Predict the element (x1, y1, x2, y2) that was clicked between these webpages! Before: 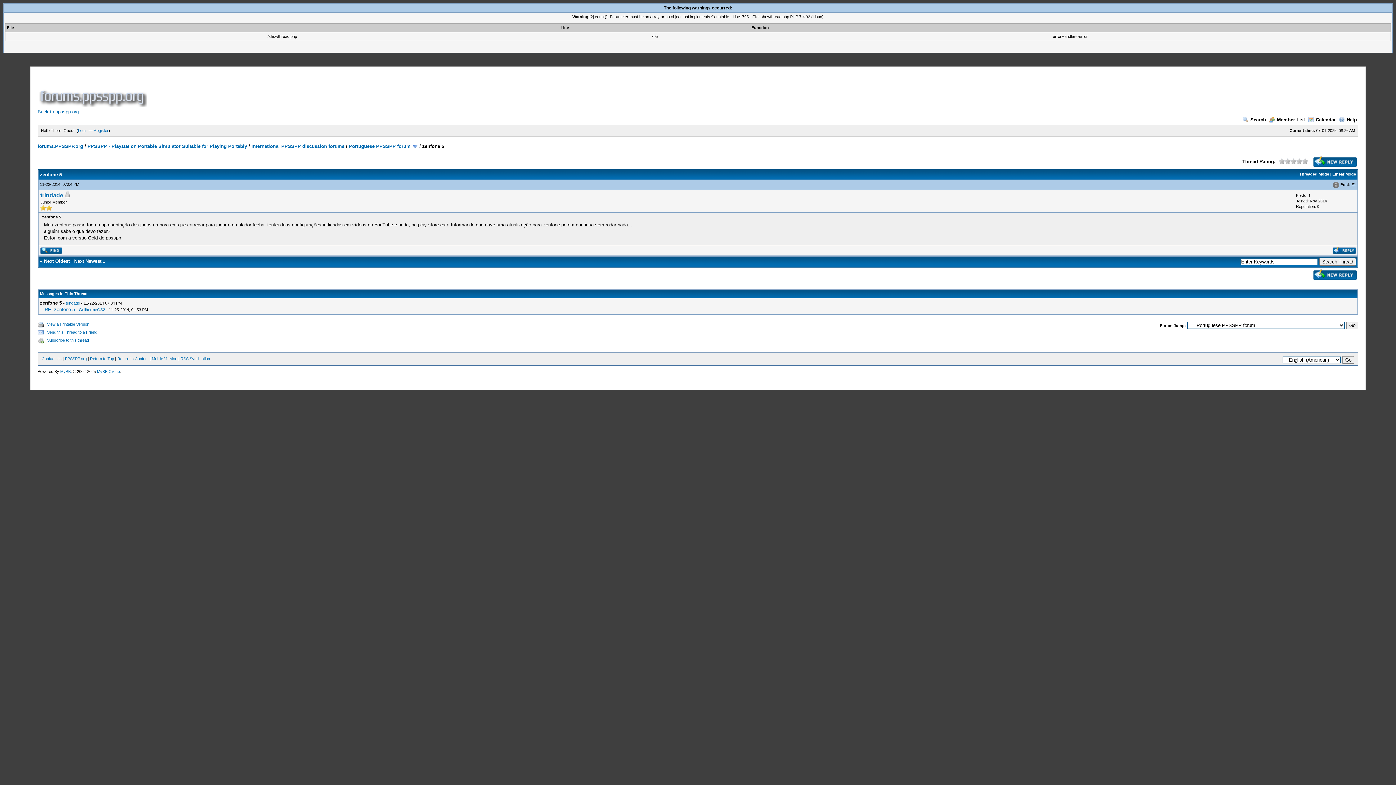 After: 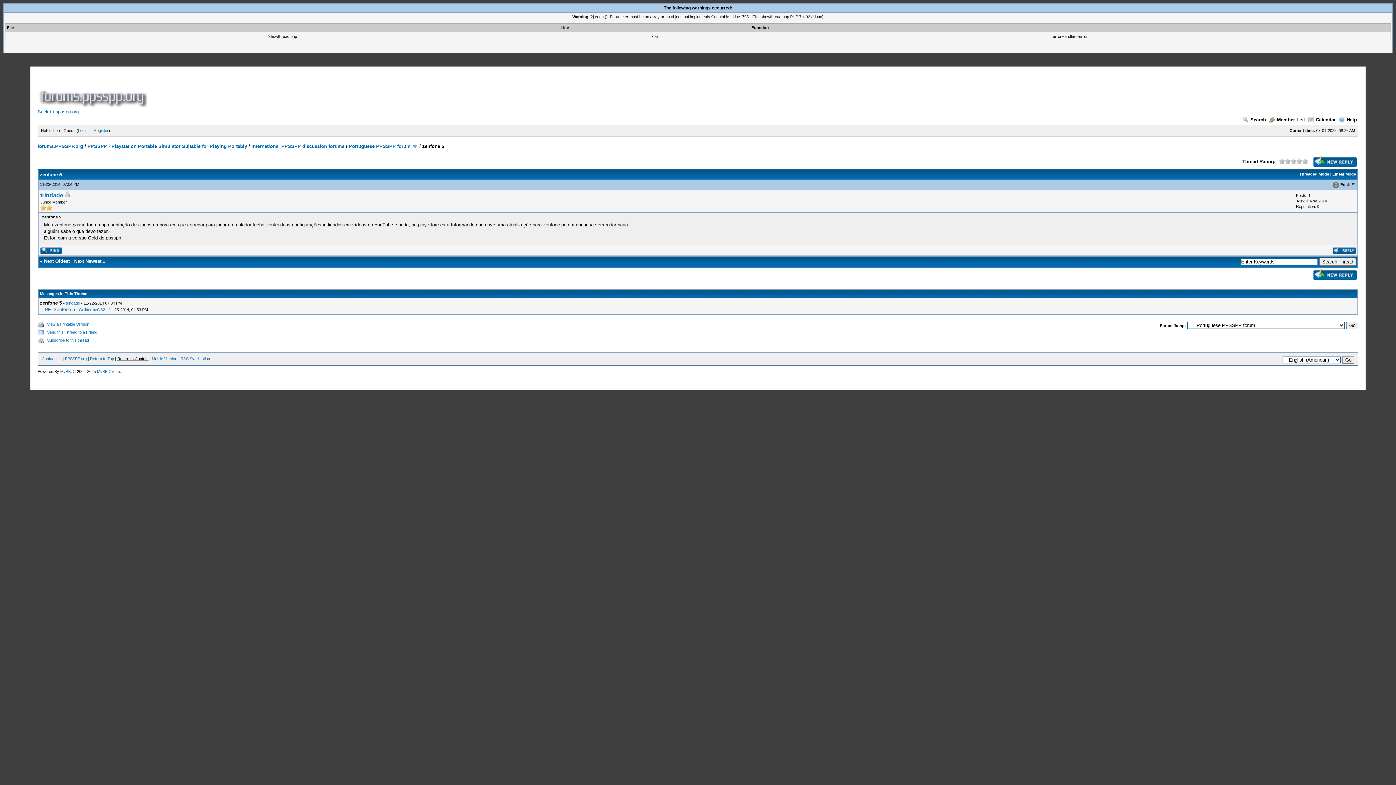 Action: label: Return to Content bbox: (117, 356, 148, 361)